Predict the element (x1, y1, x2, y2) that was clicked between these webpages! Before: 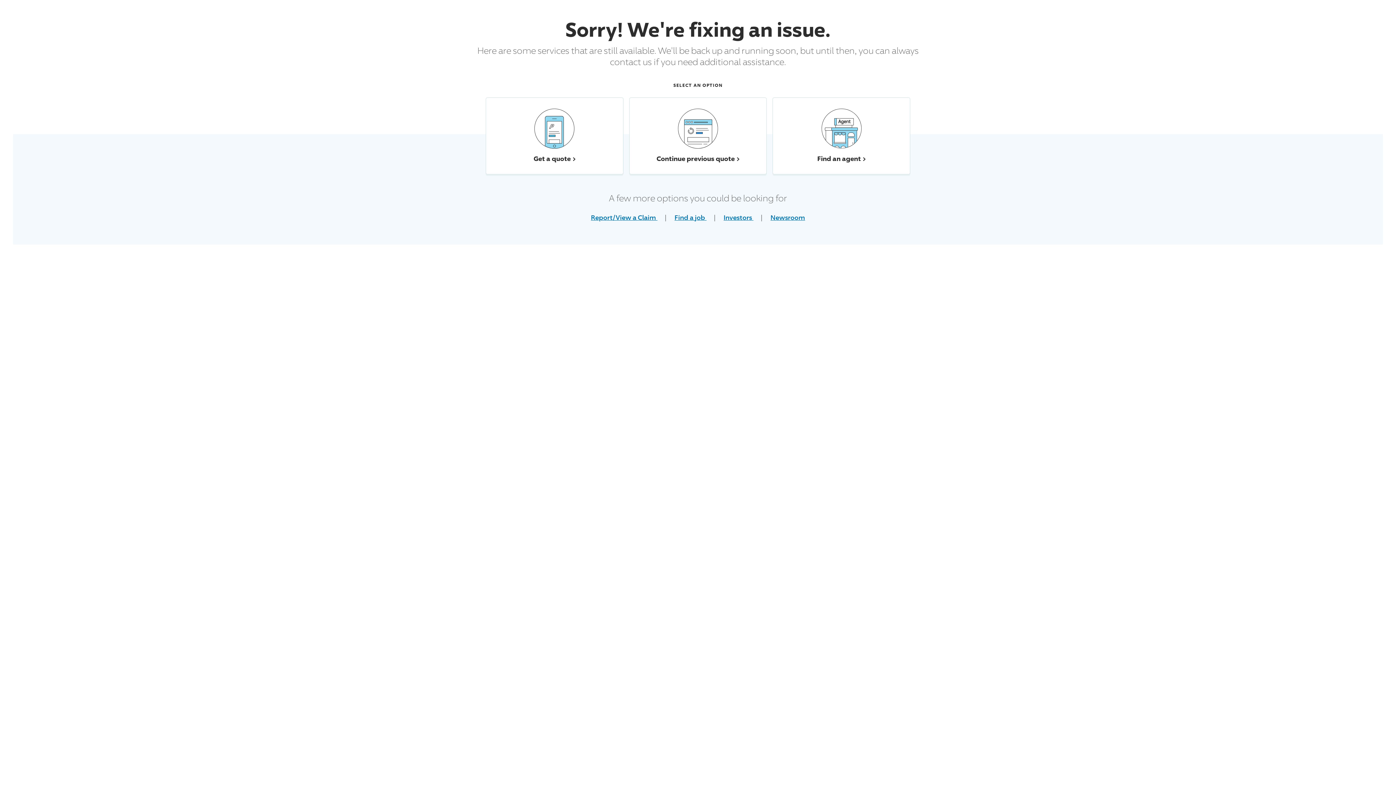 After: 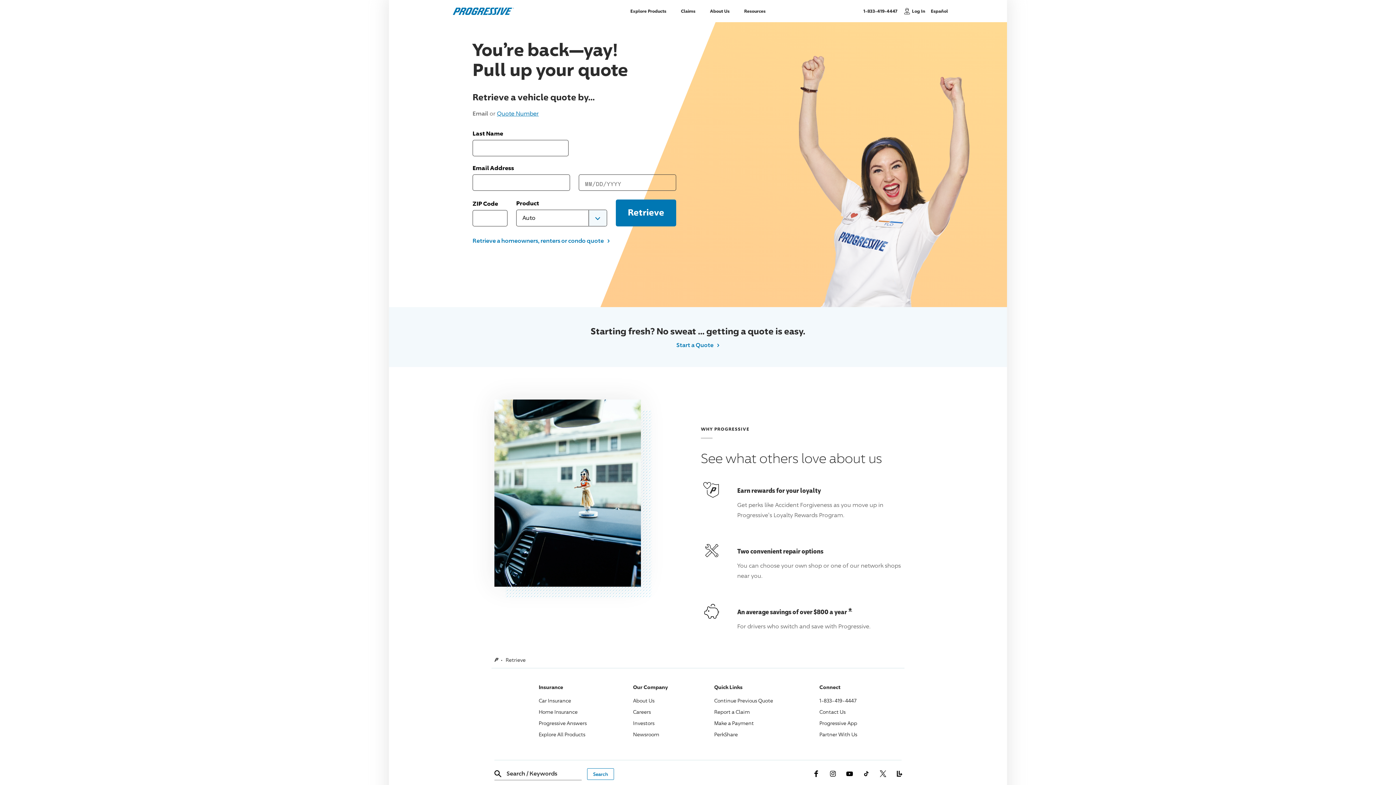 Action: label: Continue previous quote  bbox: (629, 97, 767, 174)